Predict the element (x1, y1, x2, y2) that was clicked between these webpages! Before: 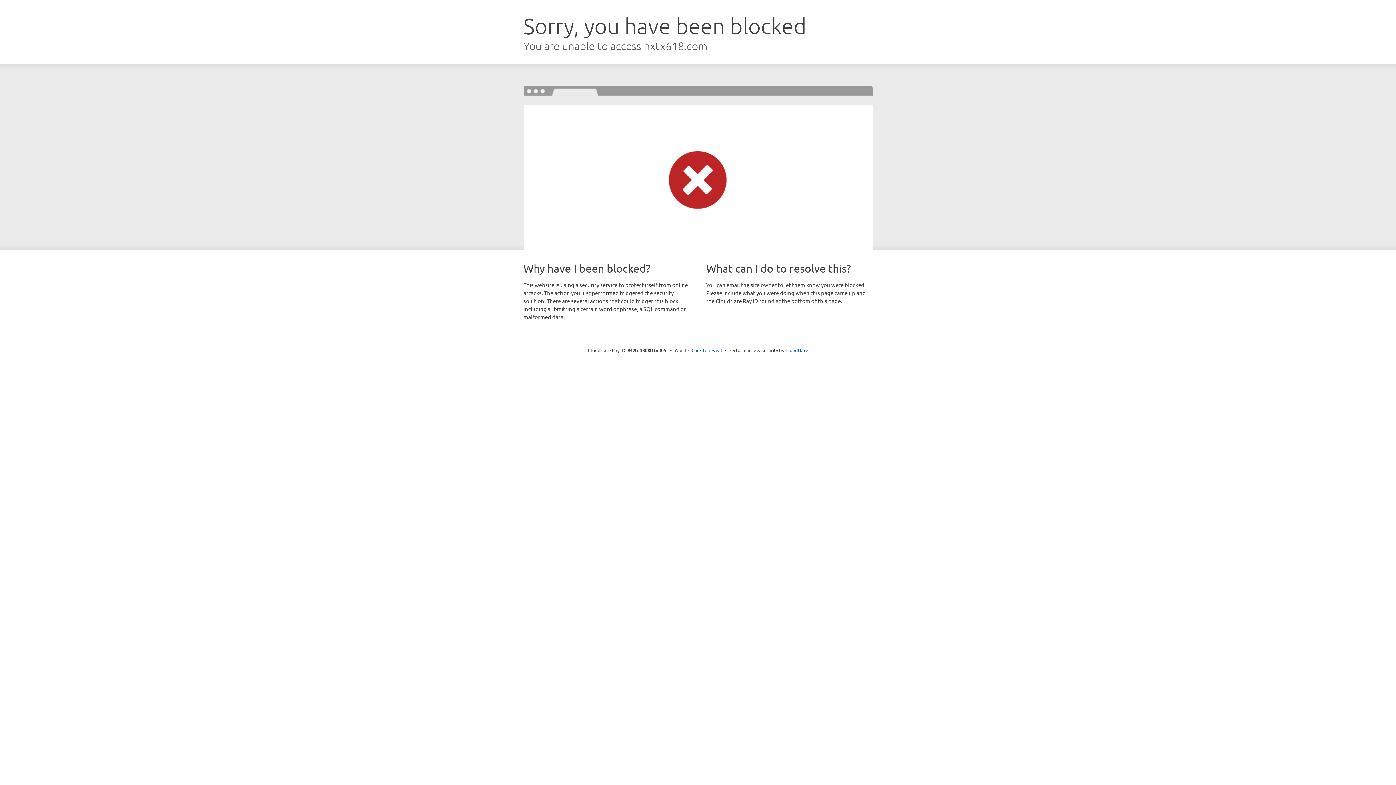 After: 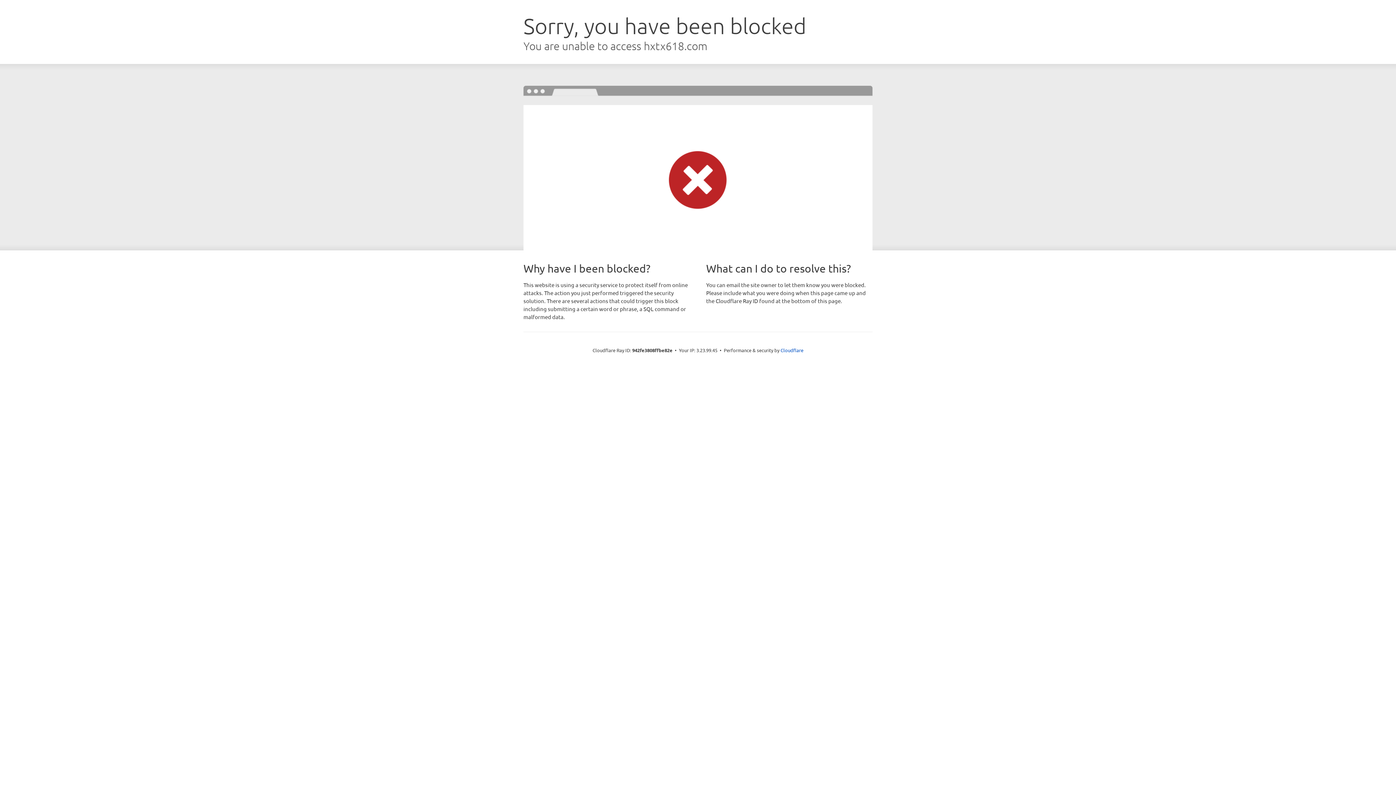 Action: label: Click to reveal bbox: (691, 346, 722, 353)